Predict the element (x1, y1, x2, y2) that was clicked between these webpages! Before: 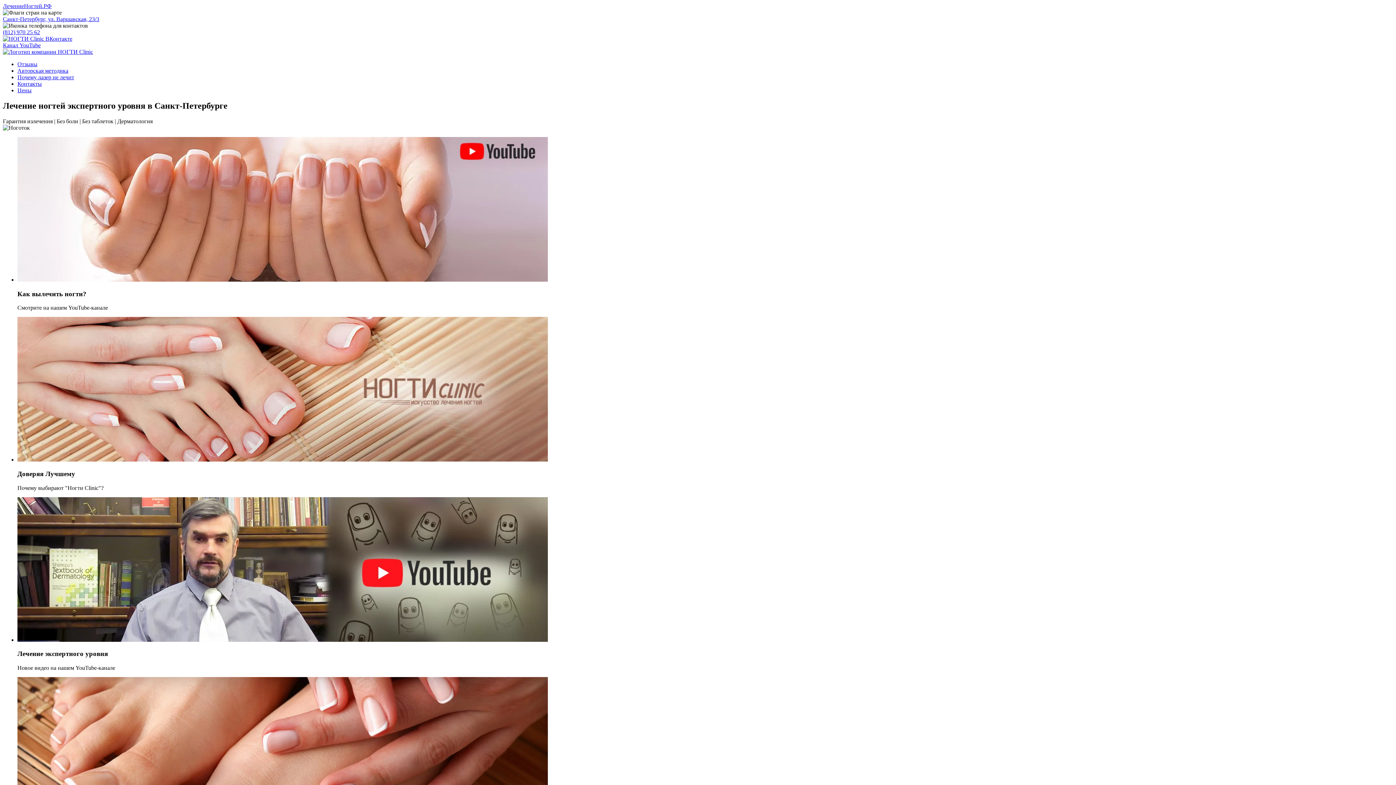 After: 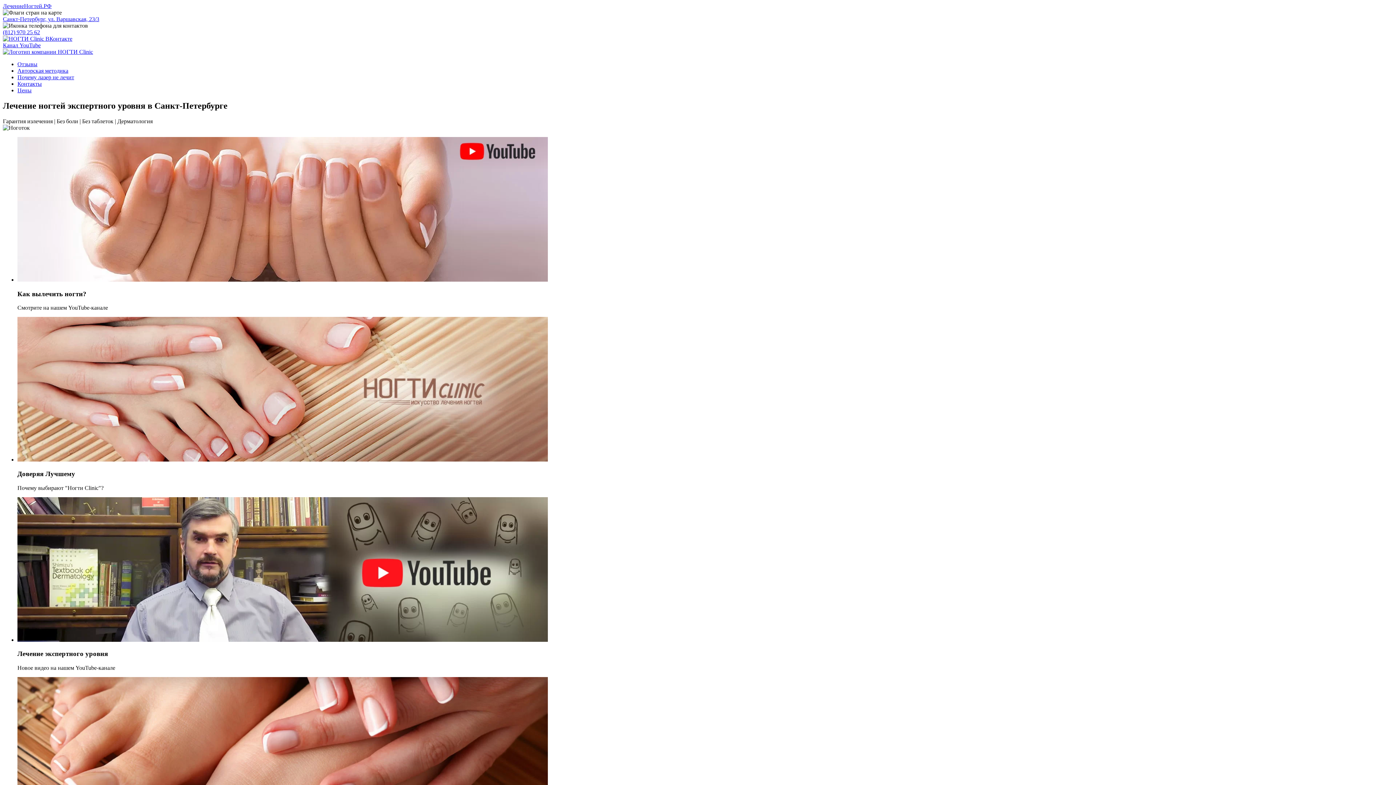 Action: bbox: (2, 35, 72, 41)